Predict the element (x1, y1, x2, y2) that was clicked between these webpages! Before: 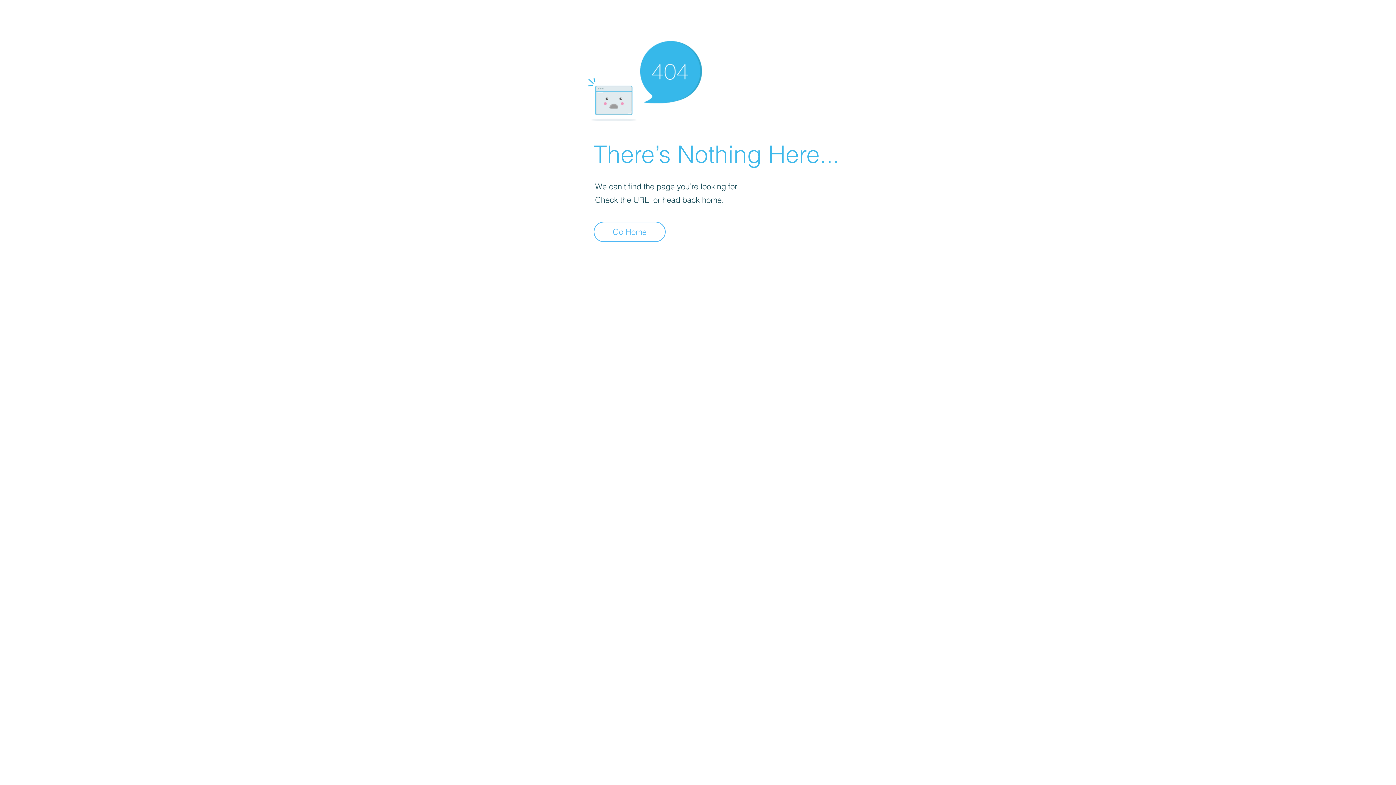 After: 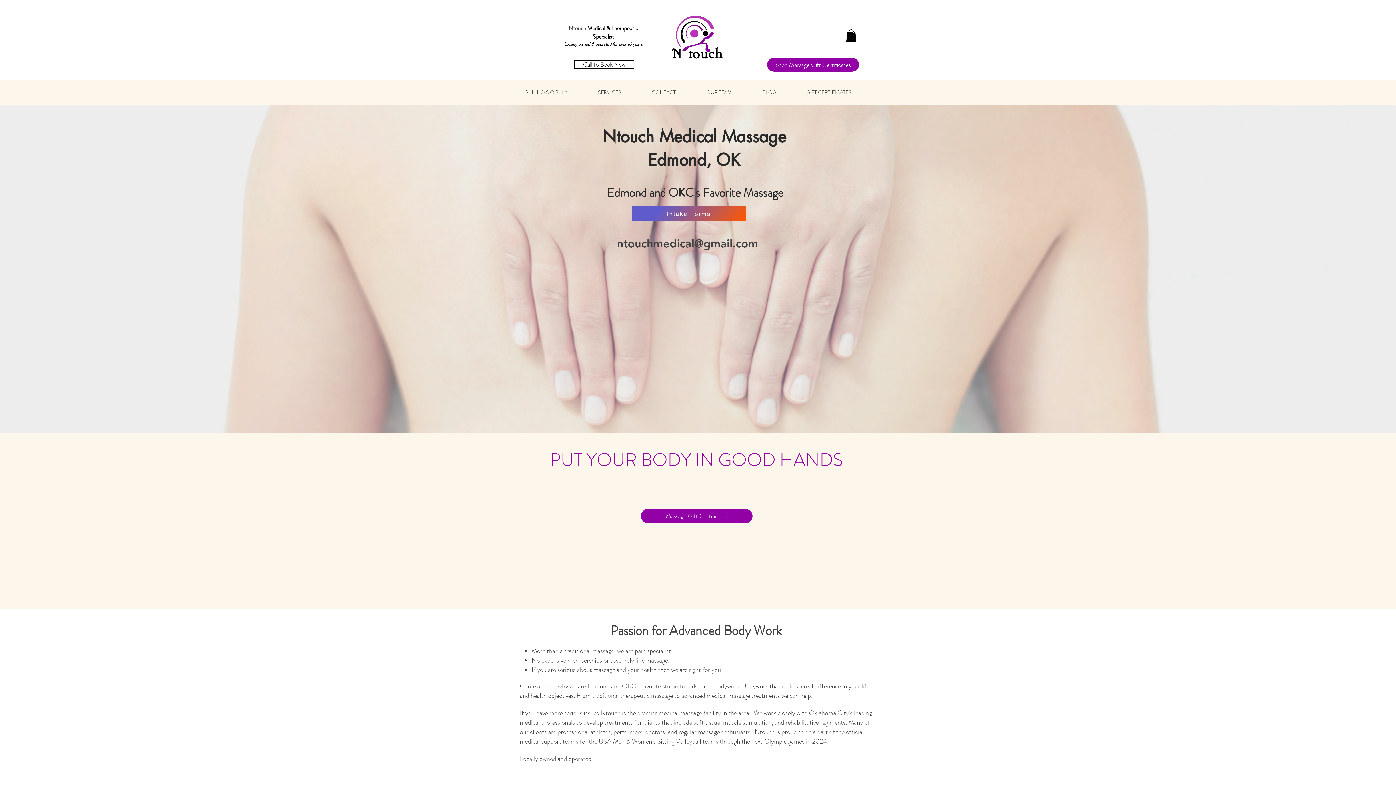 Action: label: Go Home bbox: (593, 221, 665, 242)